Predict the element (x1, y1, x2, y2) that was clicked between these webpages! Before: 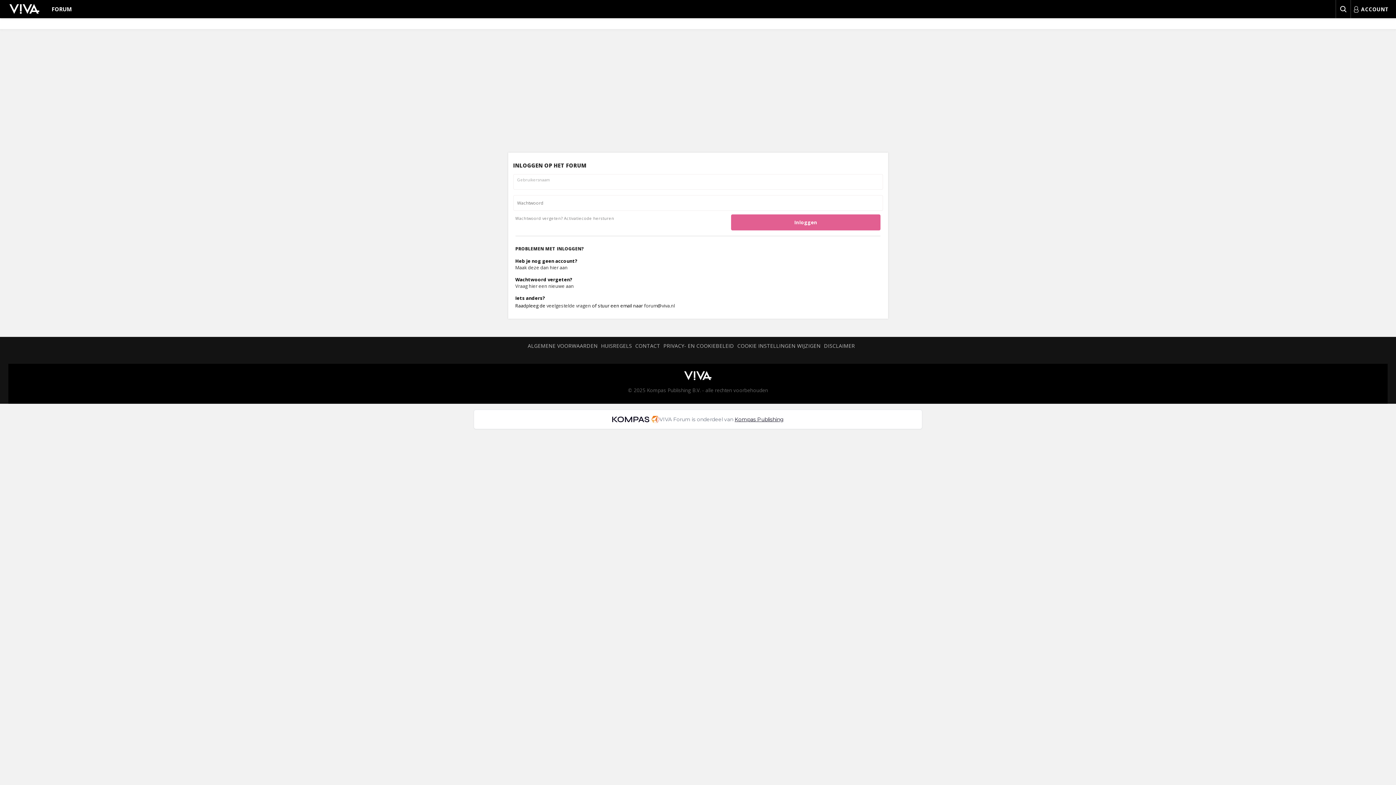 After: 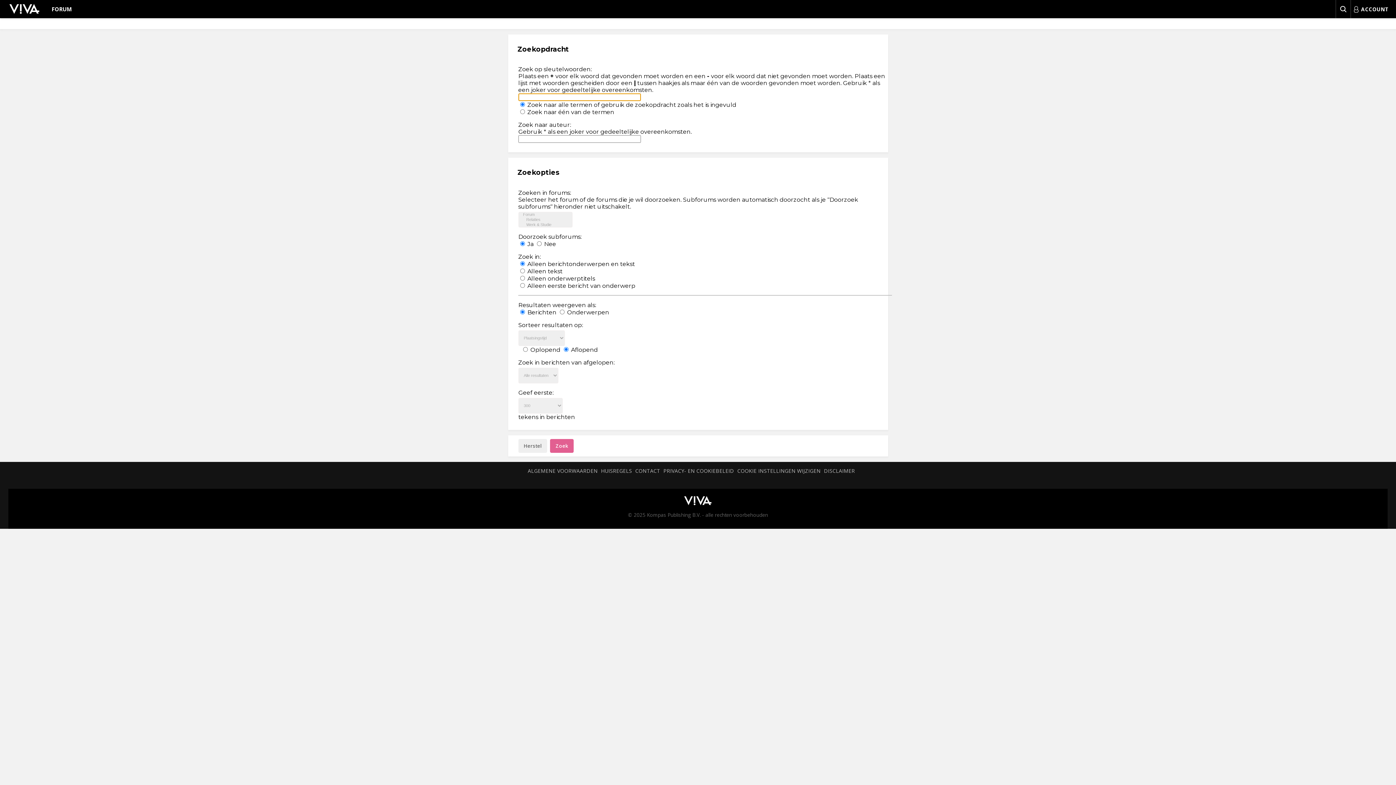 Action: bbox: (1336, 0, 1350, 18)